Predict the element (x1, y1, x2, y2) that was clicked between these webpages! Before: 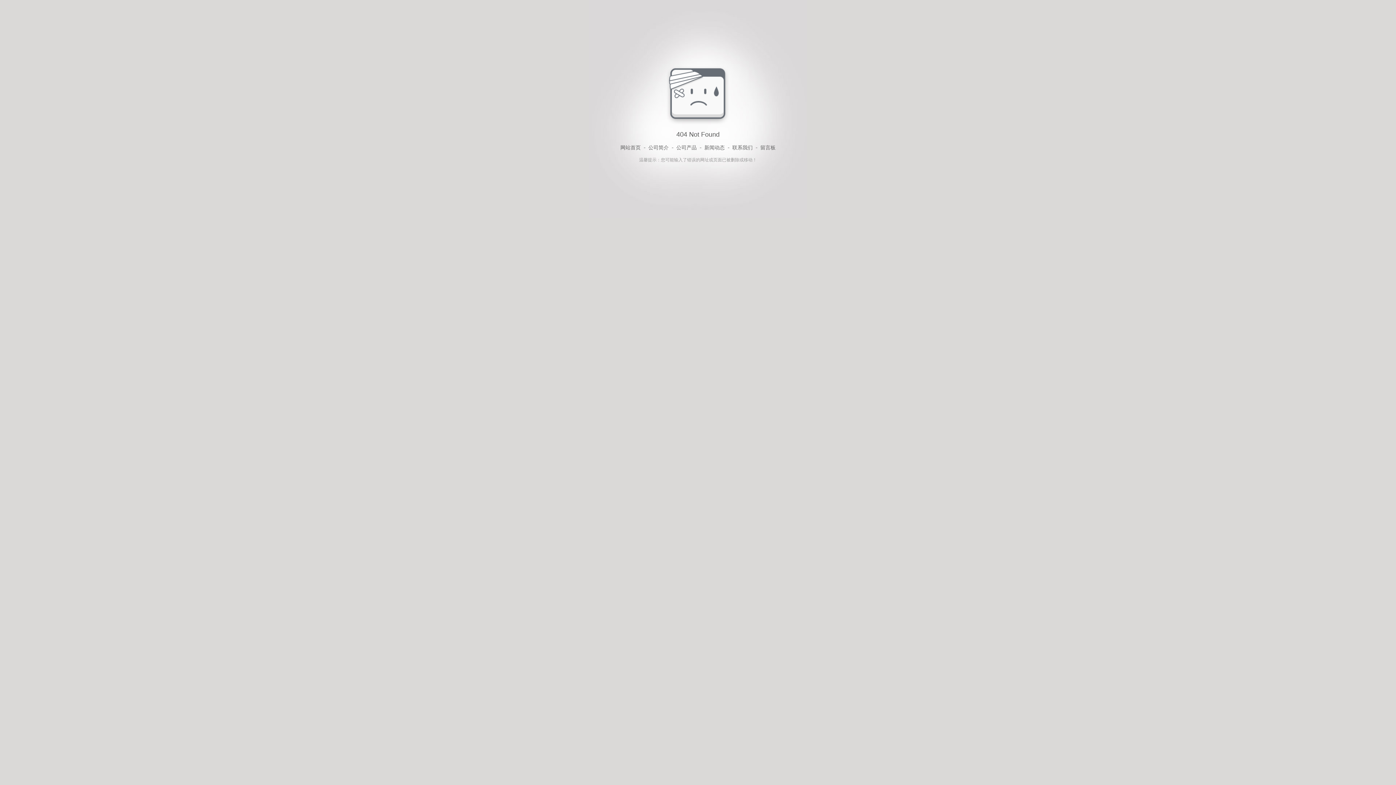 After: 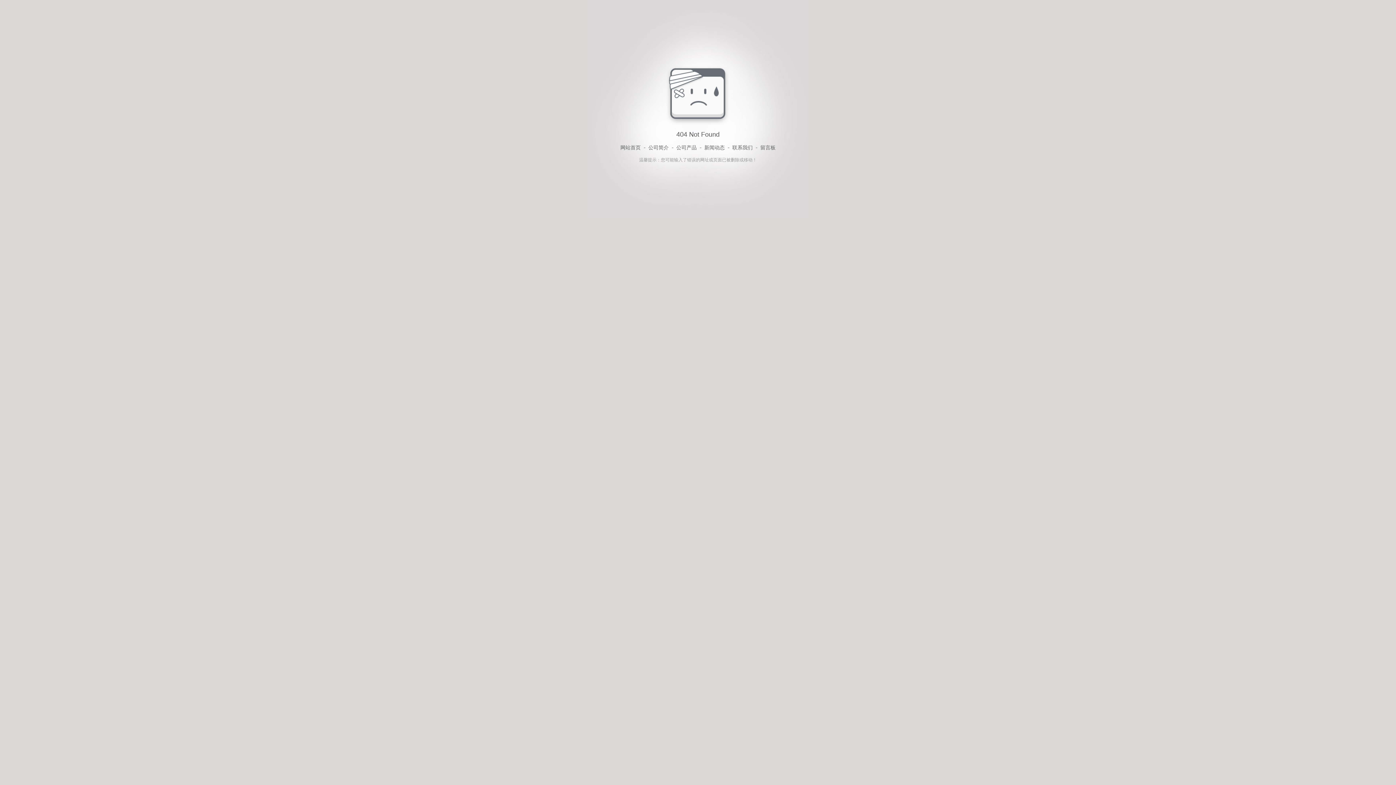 Action: bbox: (760, 143, 775, 152) label: 留言板